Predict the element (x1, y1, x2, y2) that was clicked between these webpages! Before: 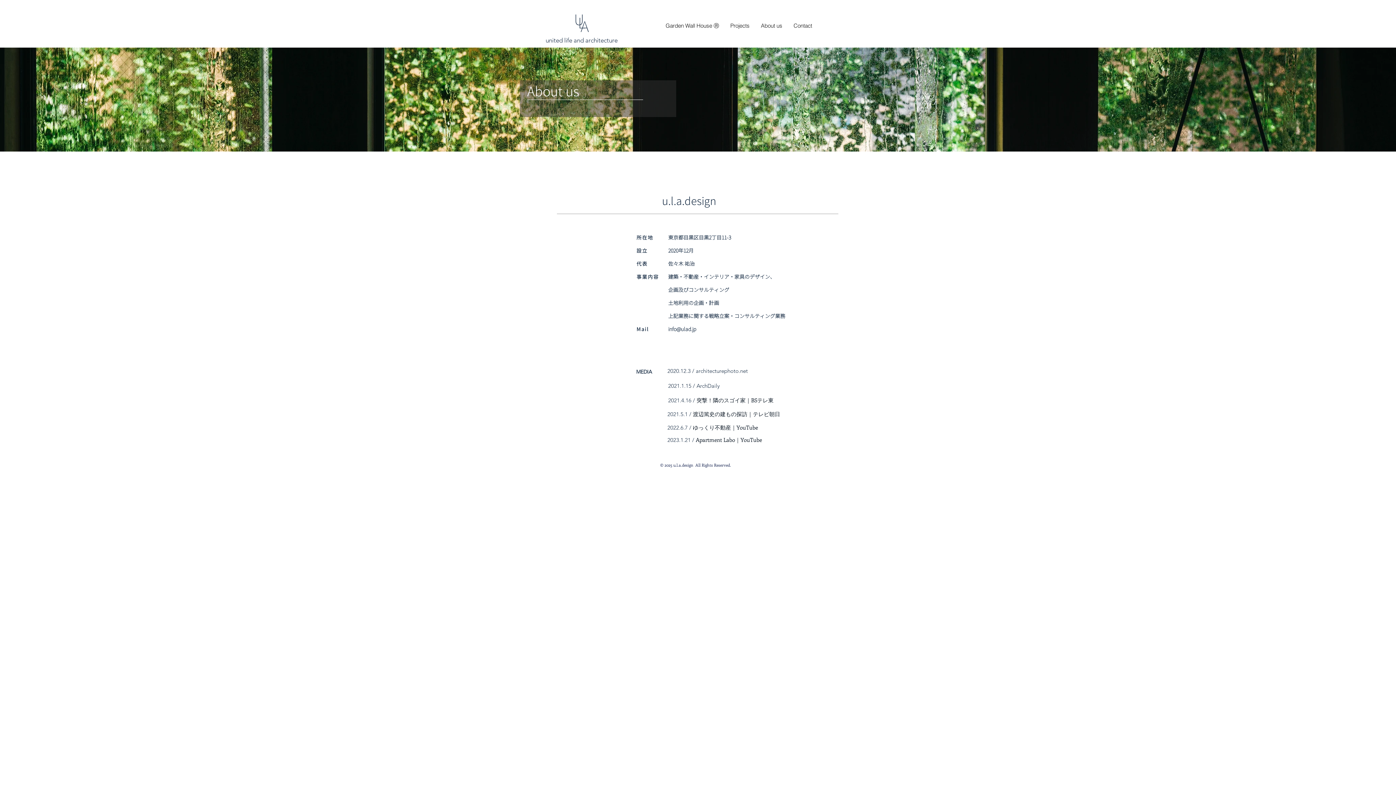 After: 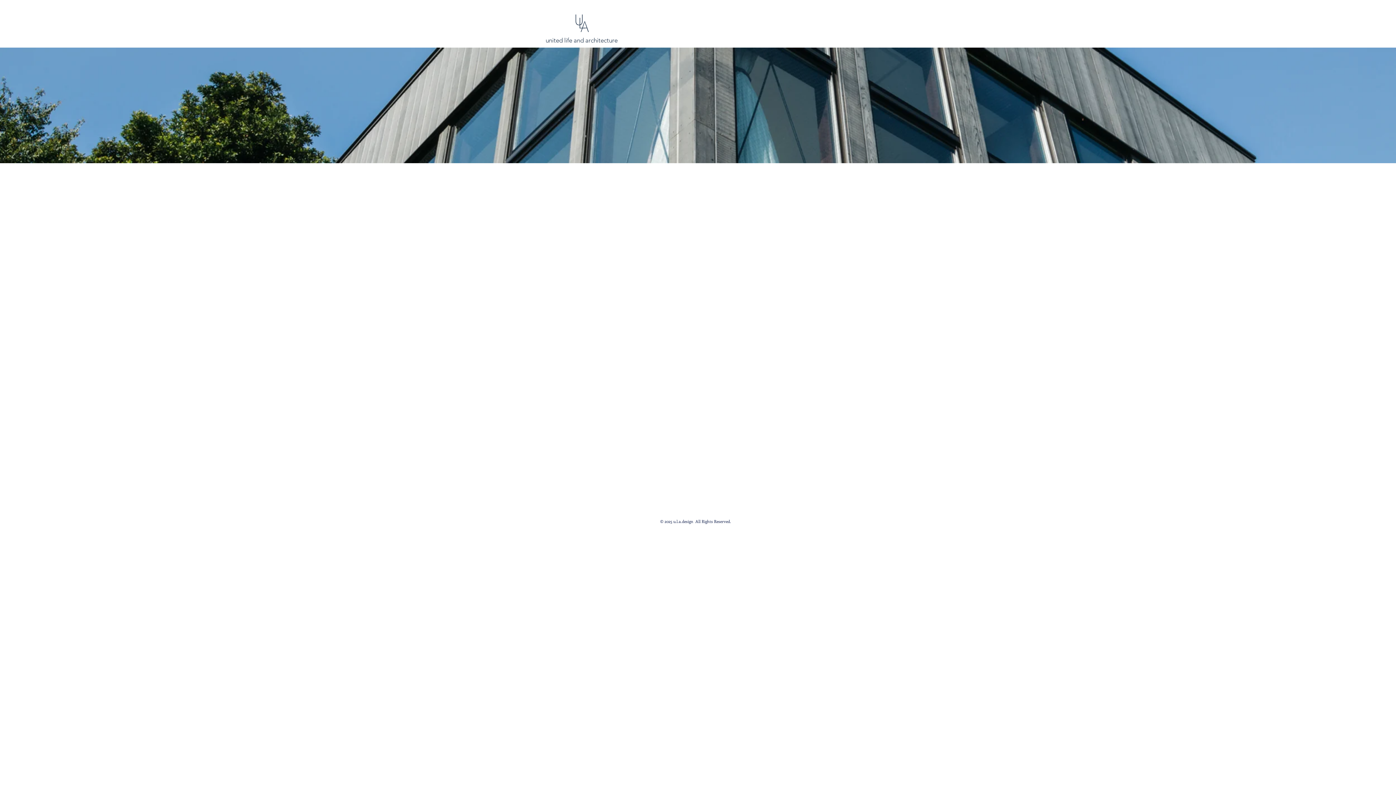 Action: label: Contact bbox: (788, 19, 817, 32)